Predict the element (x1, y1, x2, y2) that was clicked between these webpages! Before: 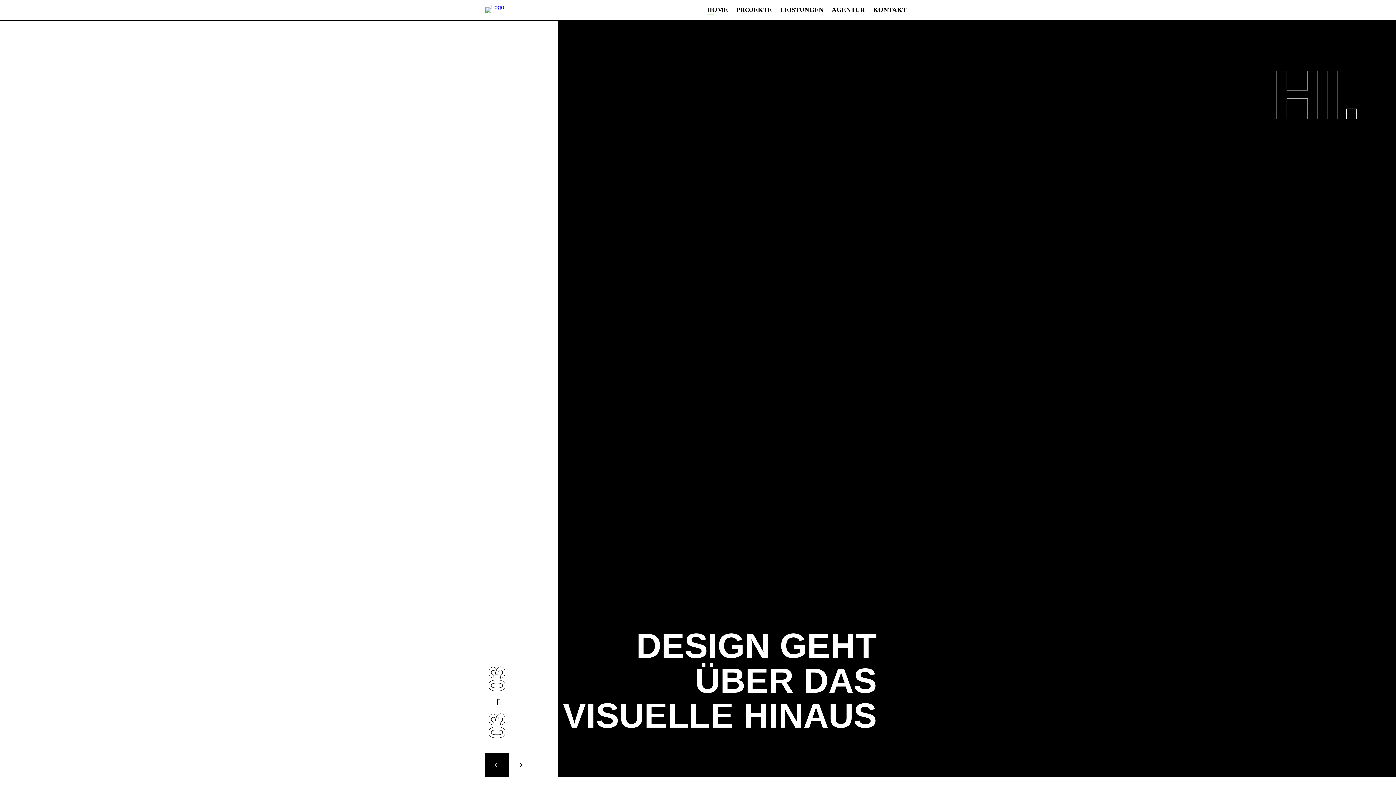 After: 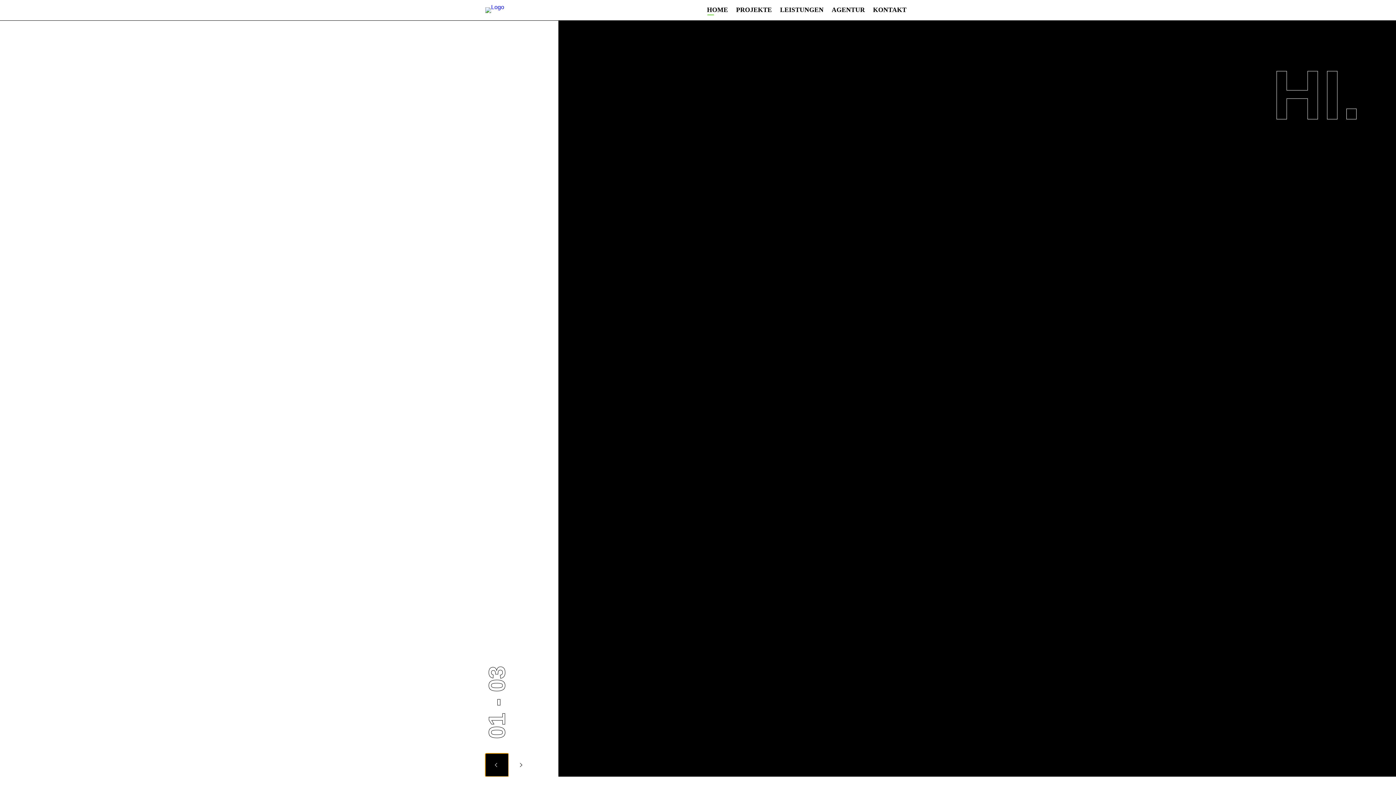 Action: bbox: (485, 753, 508, 777) label: zurück